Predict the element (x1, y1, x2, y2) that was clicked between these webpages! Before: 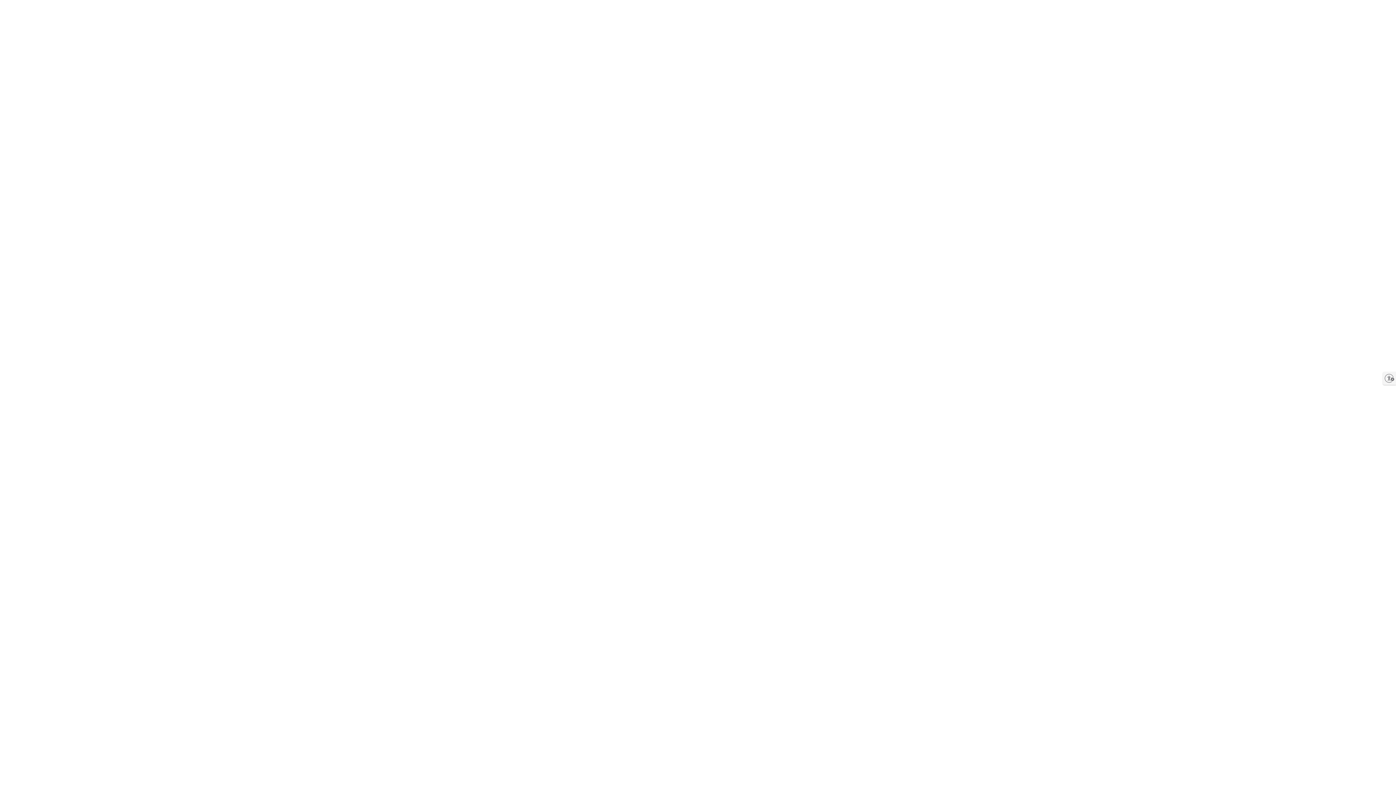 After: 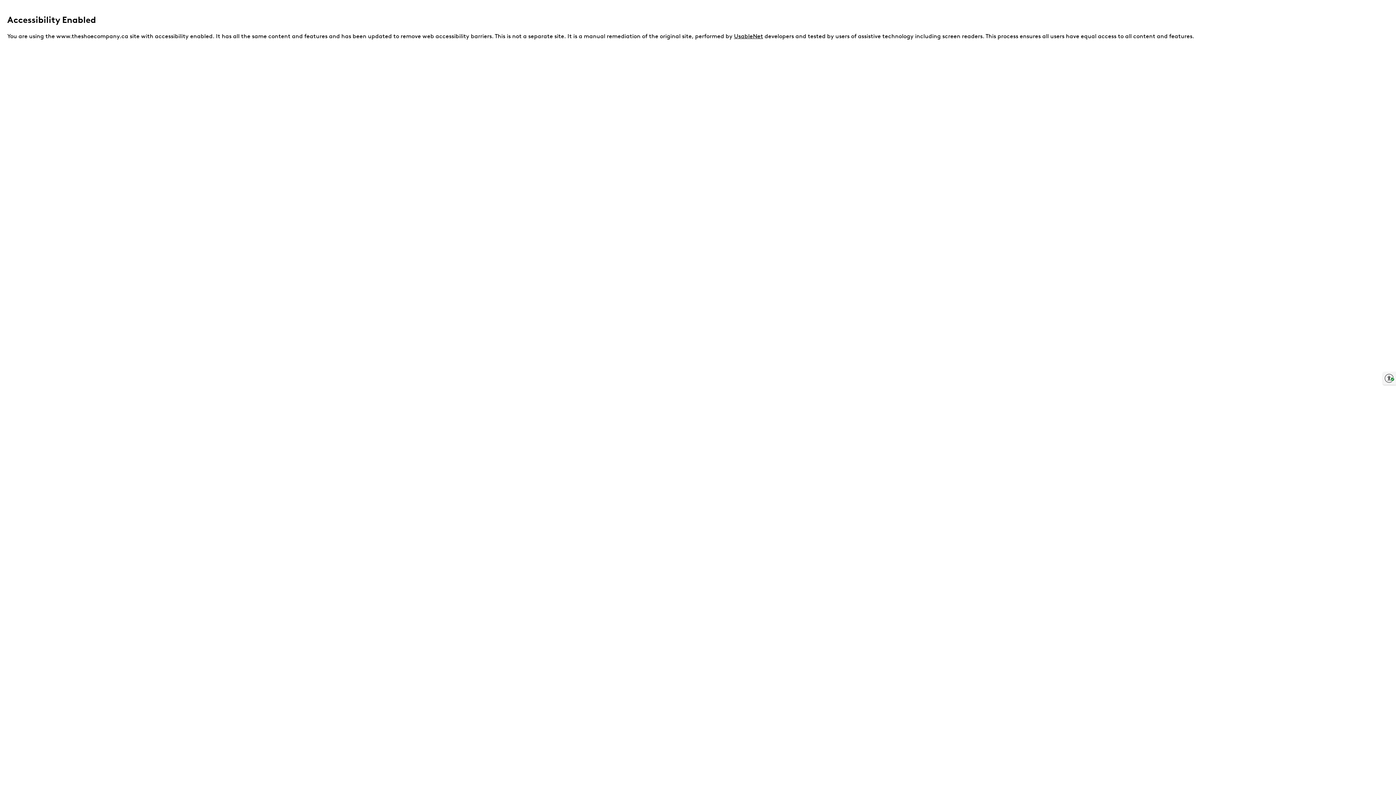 Action: label: Enable accessibility bbox: (1383, 372, 1396, 385)